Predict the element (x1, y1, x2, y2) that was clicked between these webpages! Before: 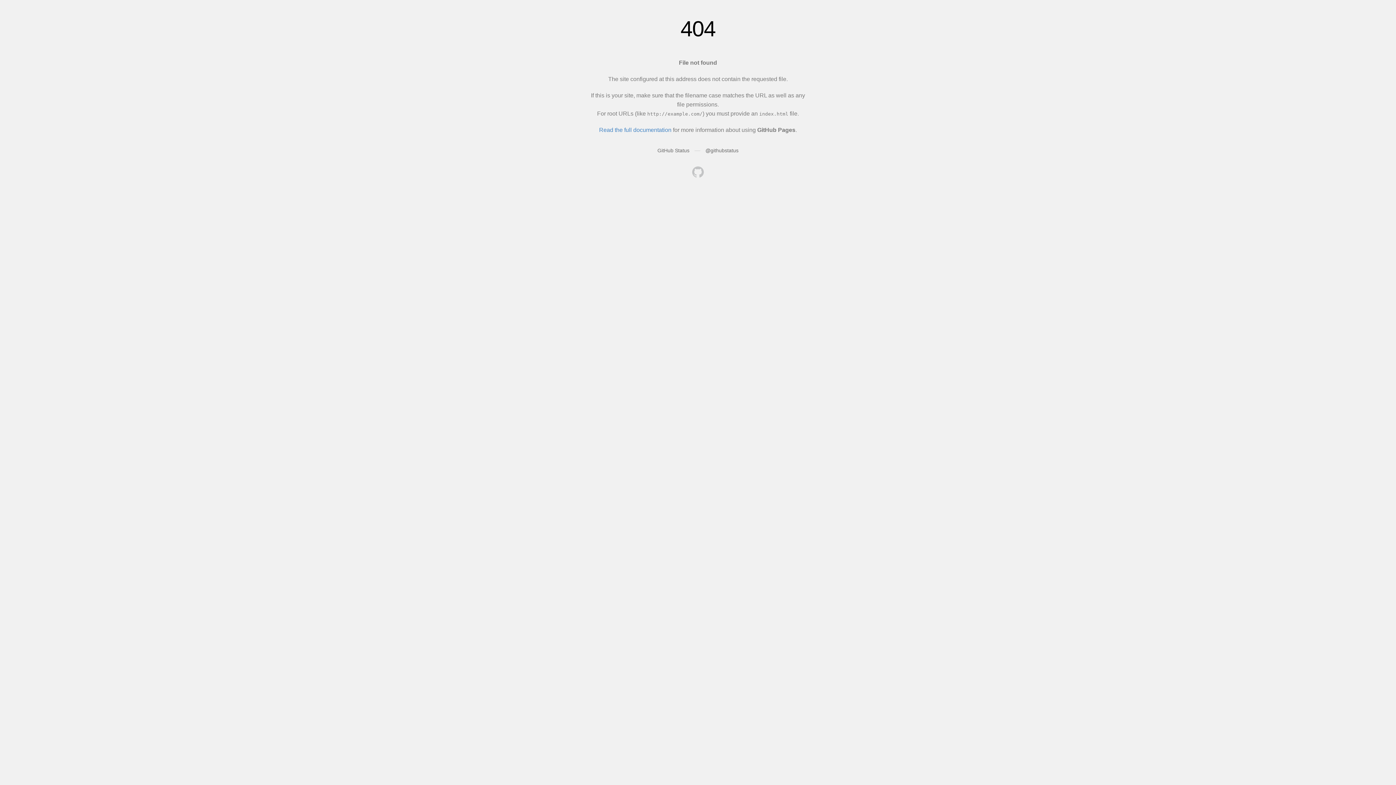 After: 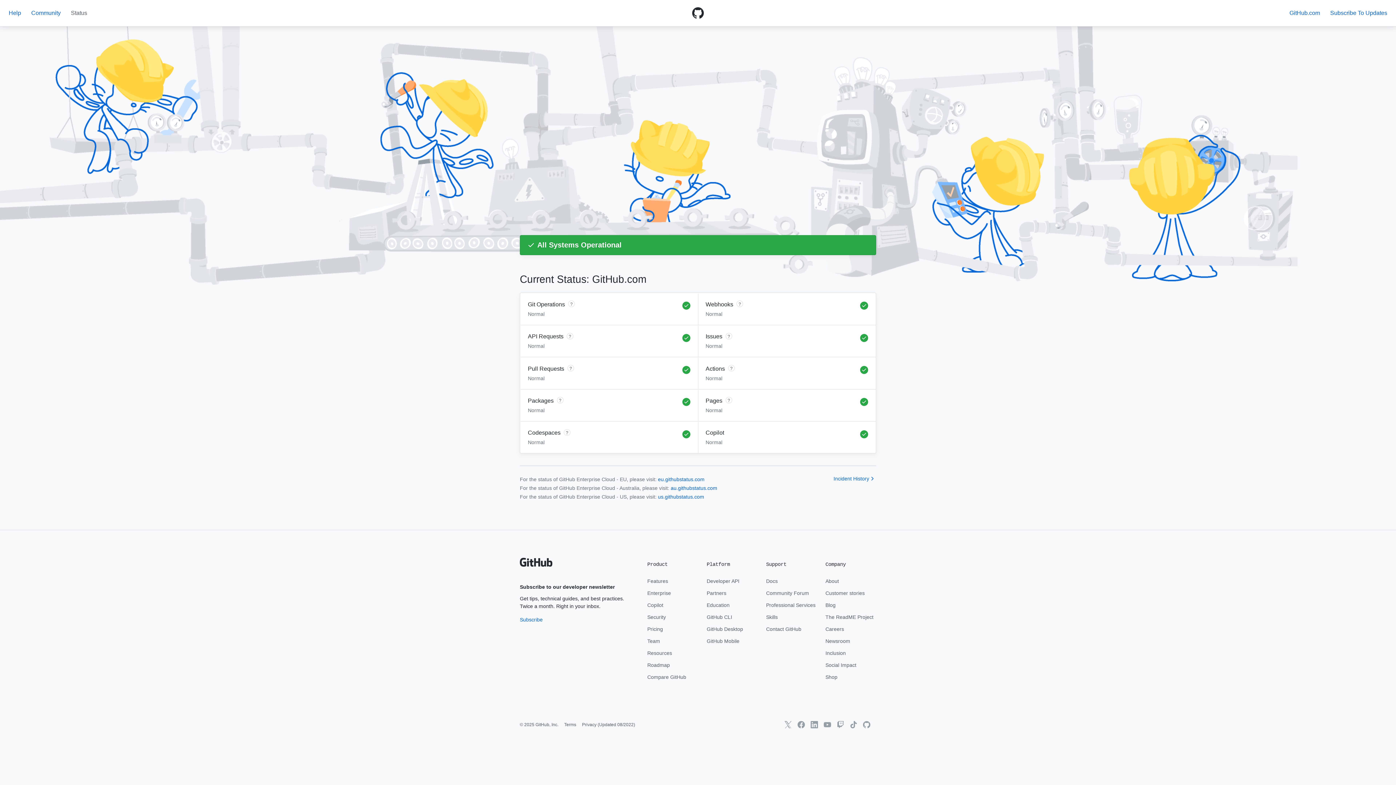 Action: bbox: (657, 147, 689, 153) label: GitHub Status